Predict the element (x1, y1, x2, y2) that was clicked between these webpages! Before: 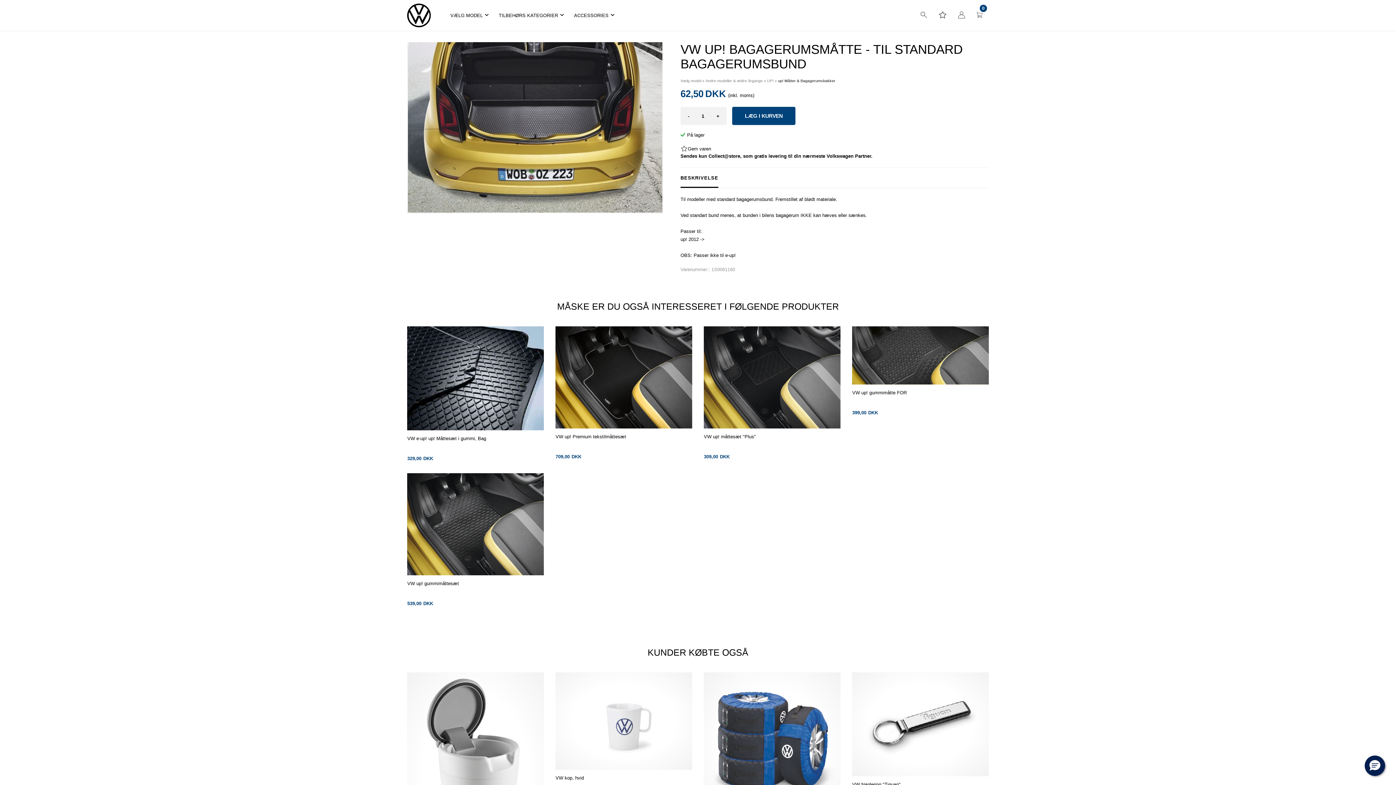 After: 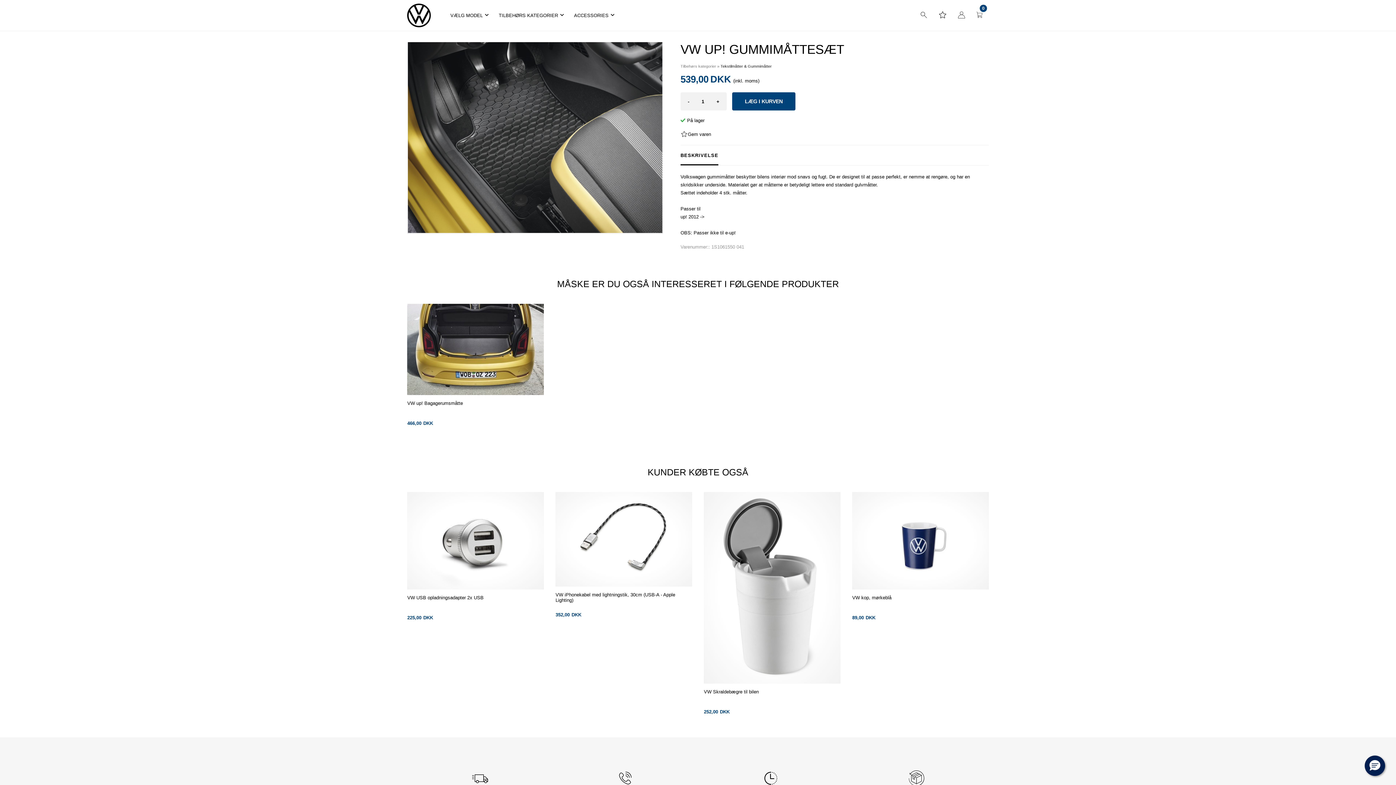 Action: bbox: (407, 473, 543, 575)